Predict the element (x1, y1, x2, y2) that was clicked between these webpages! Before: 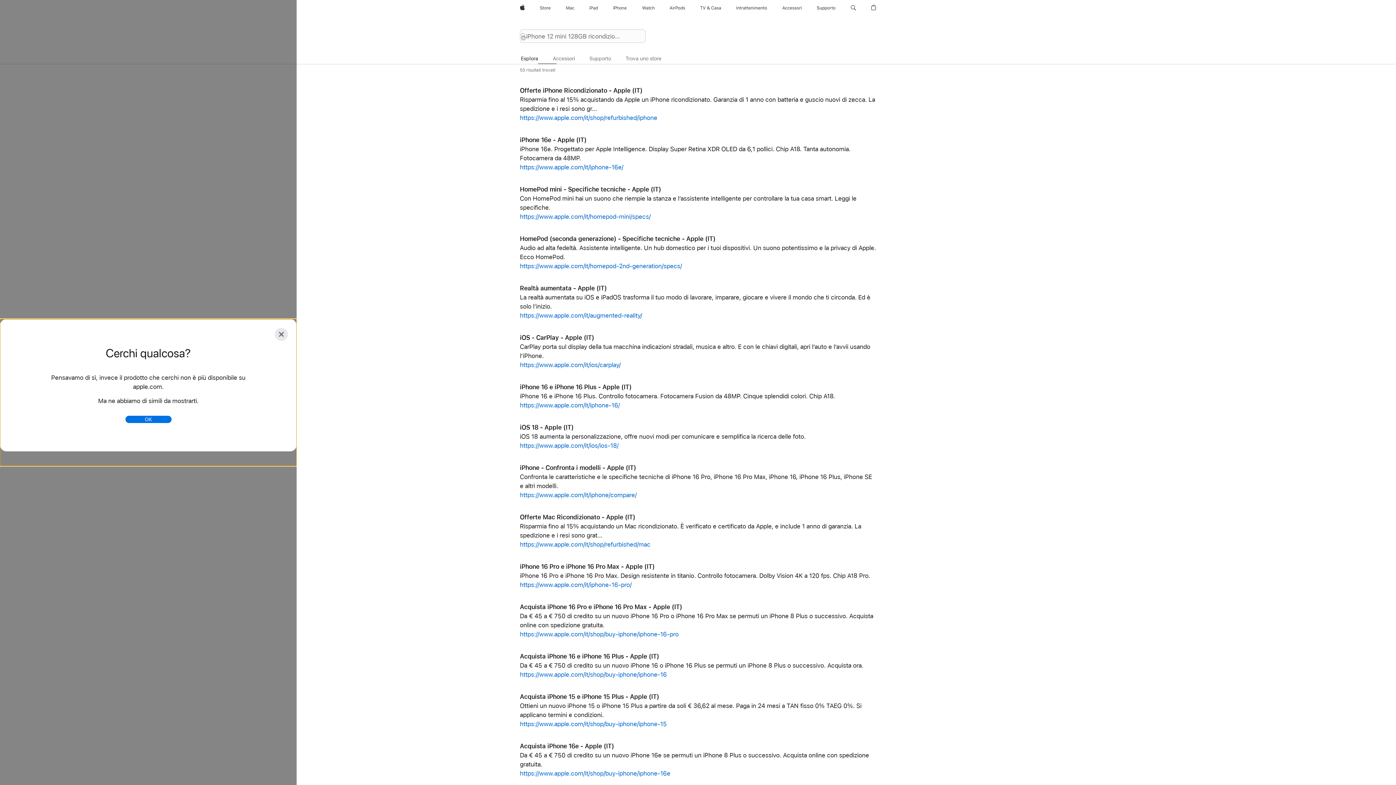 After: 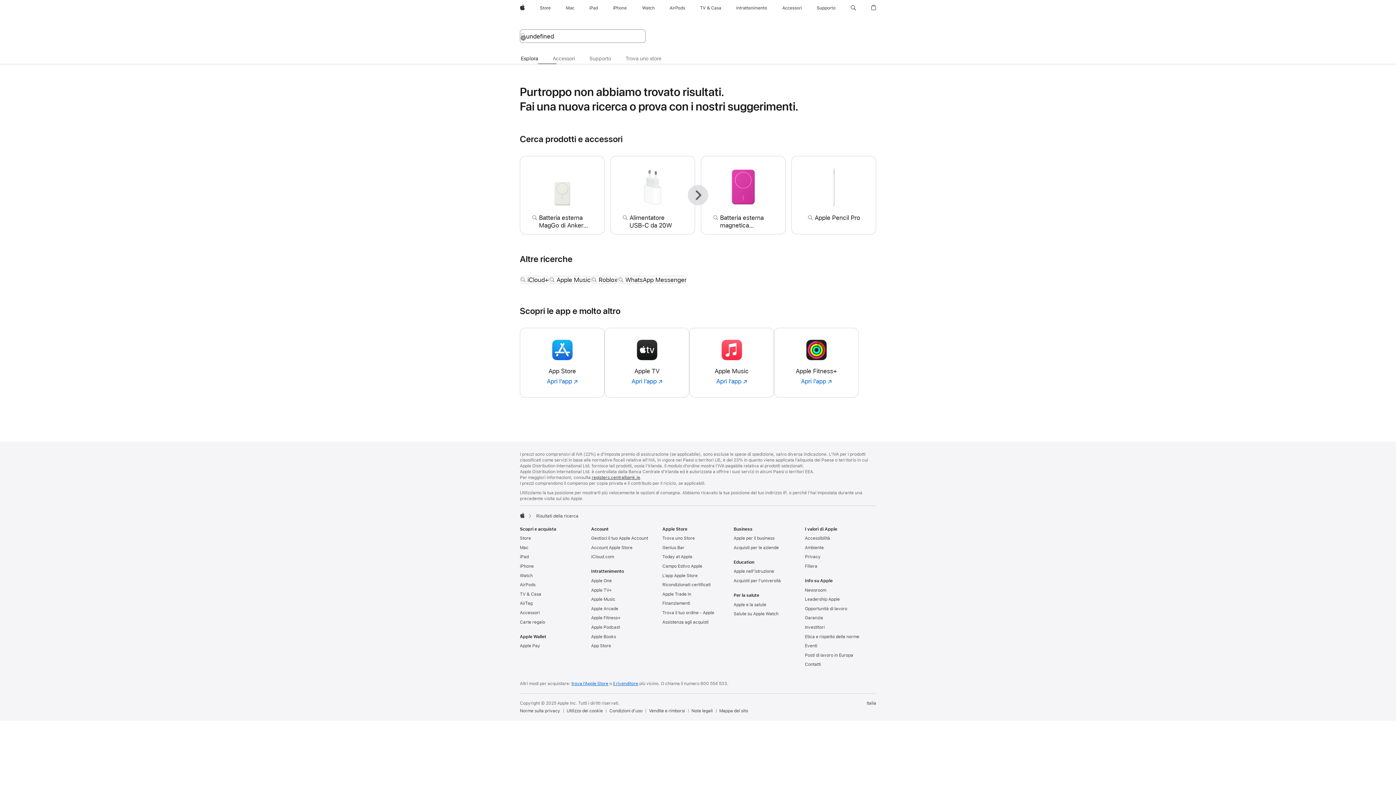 Action: bbox: (520, 213, 650, 220) label: https://www.apple.com/it/homepod-mini/specs/